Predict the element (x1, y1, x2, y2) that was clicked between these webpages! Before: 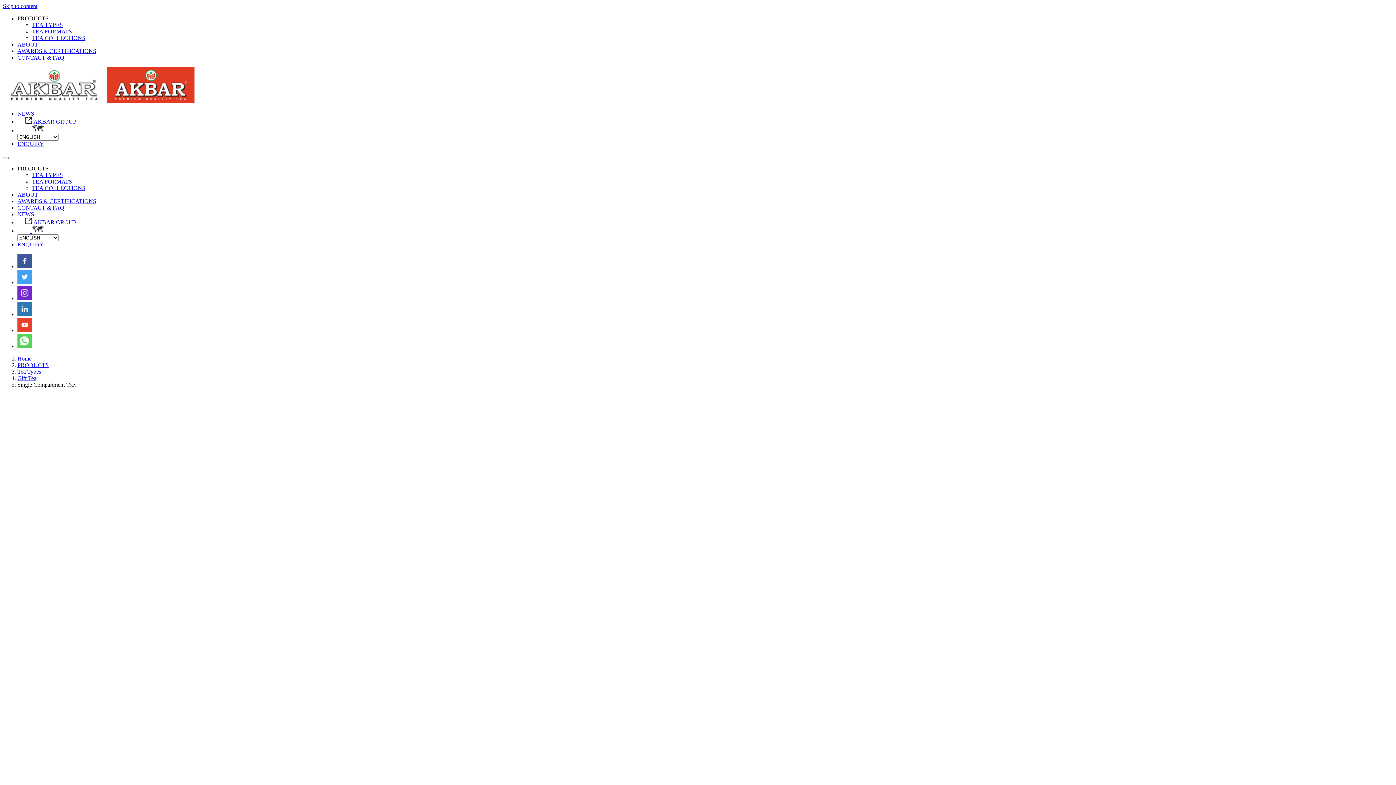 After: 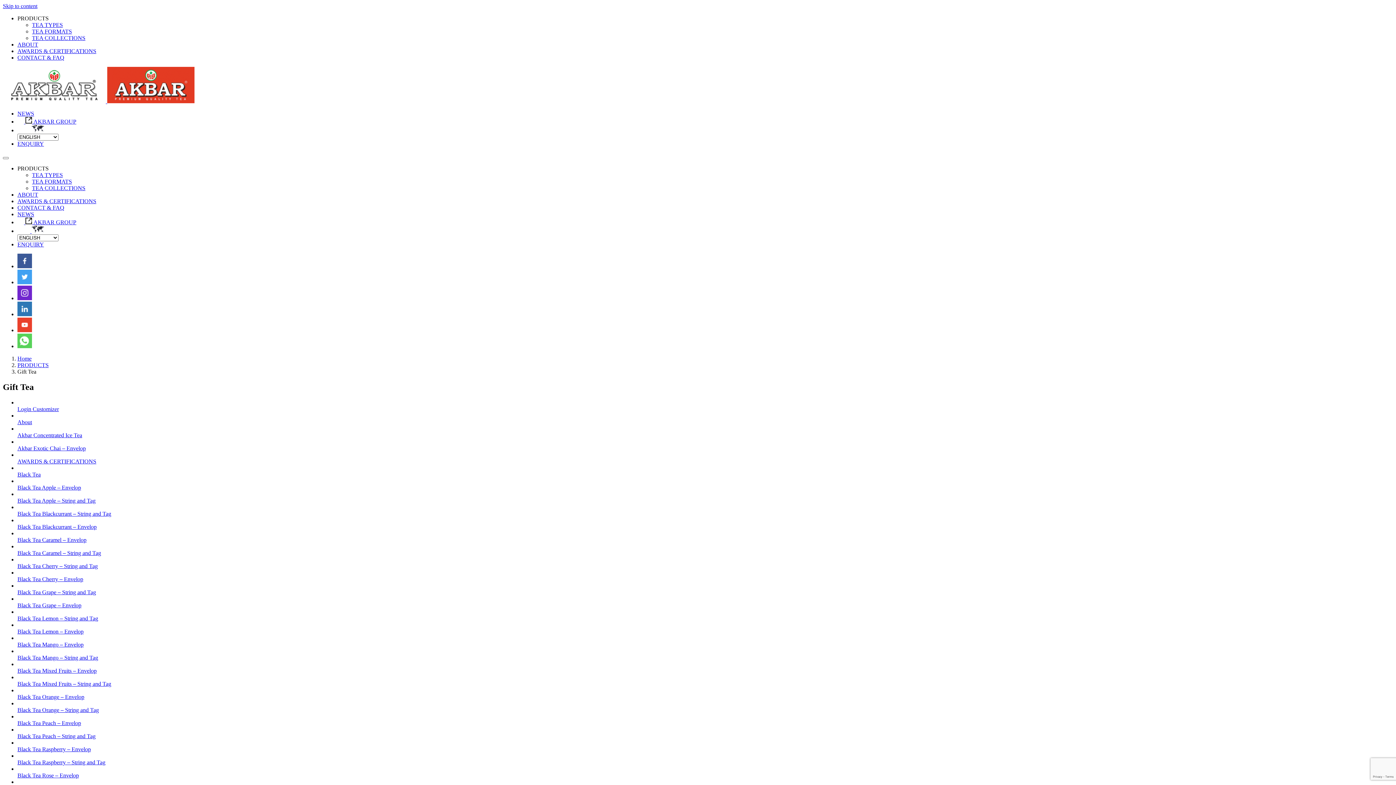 Action: label: Gift Tea bbox: (17, 375, 36, 381)